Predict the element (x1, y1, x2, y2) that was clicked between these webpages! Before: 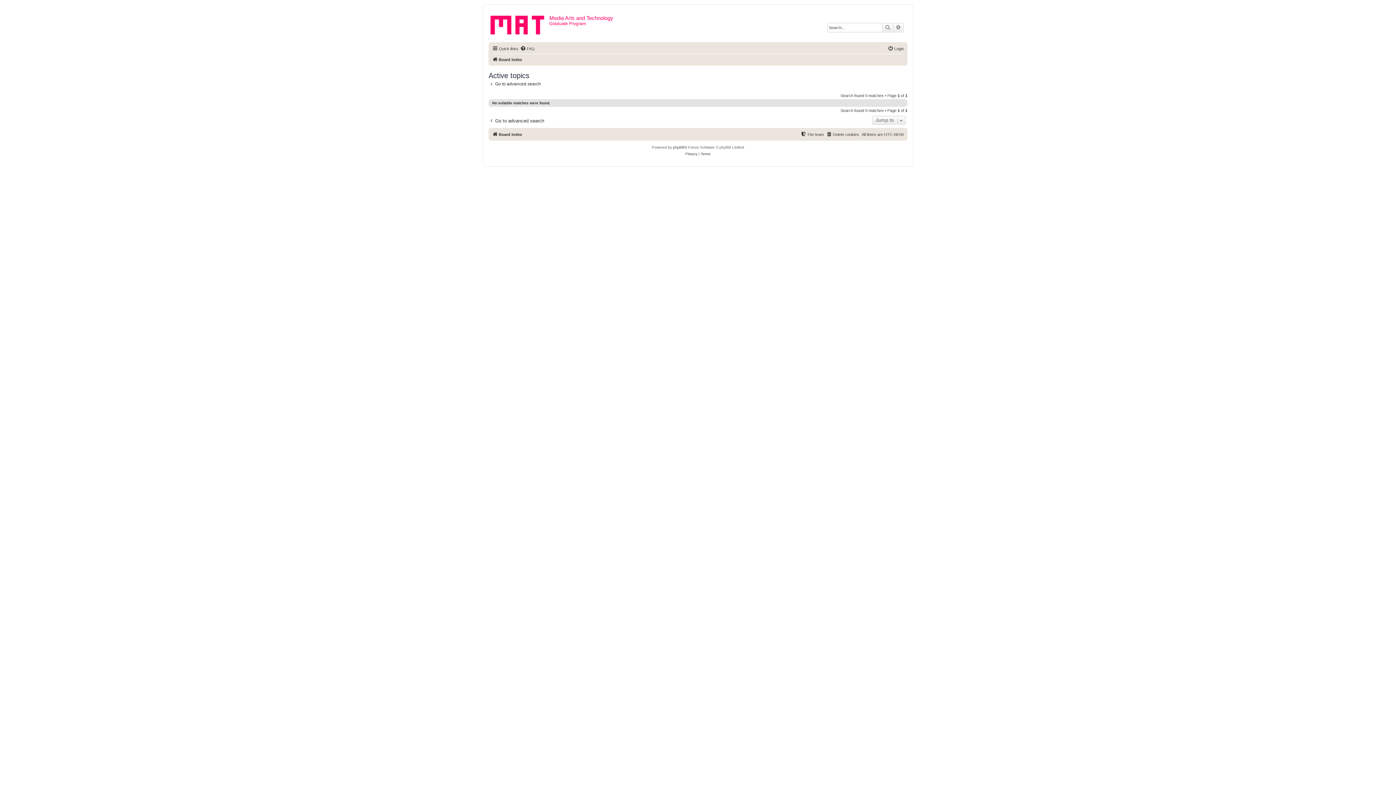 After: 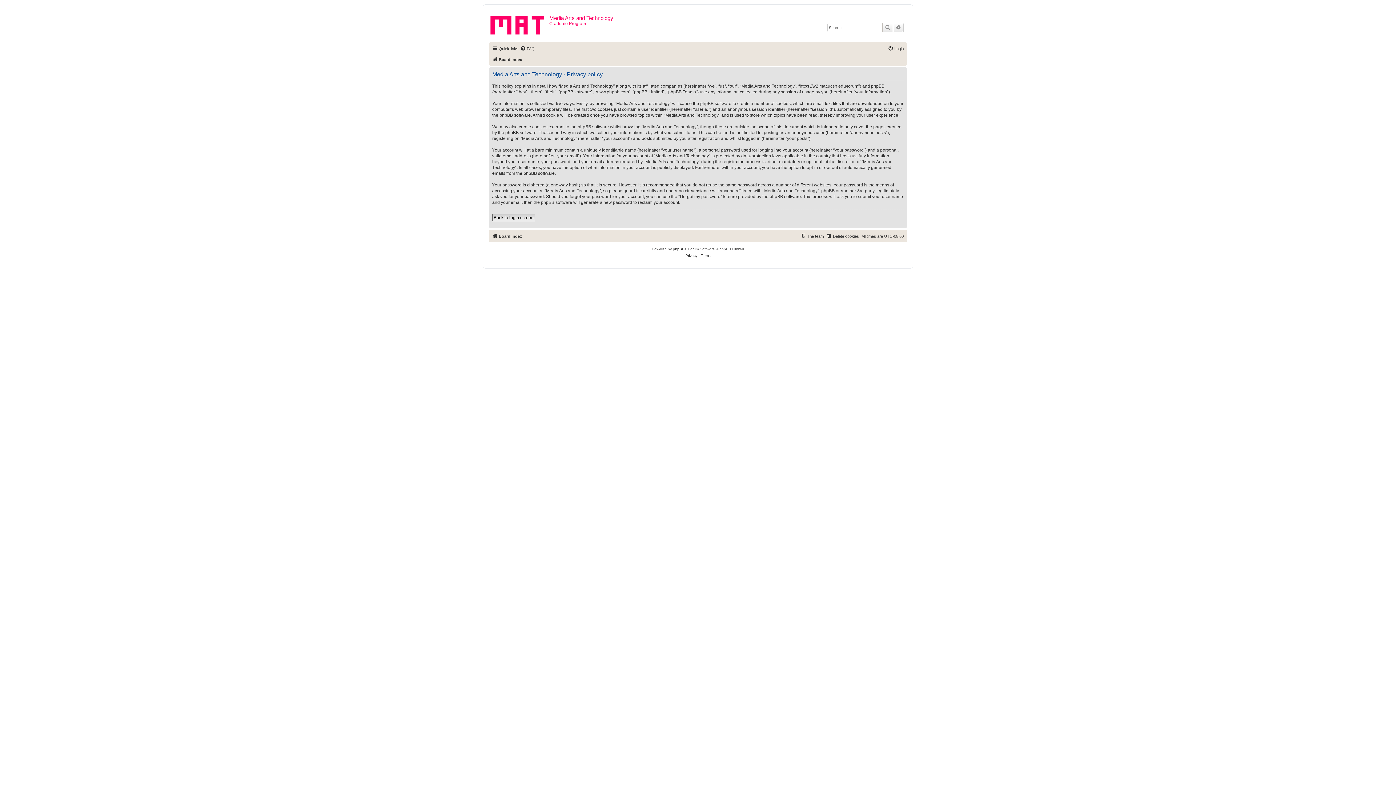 Action: bbox: (685, 150, 697, 157) label: Privacy